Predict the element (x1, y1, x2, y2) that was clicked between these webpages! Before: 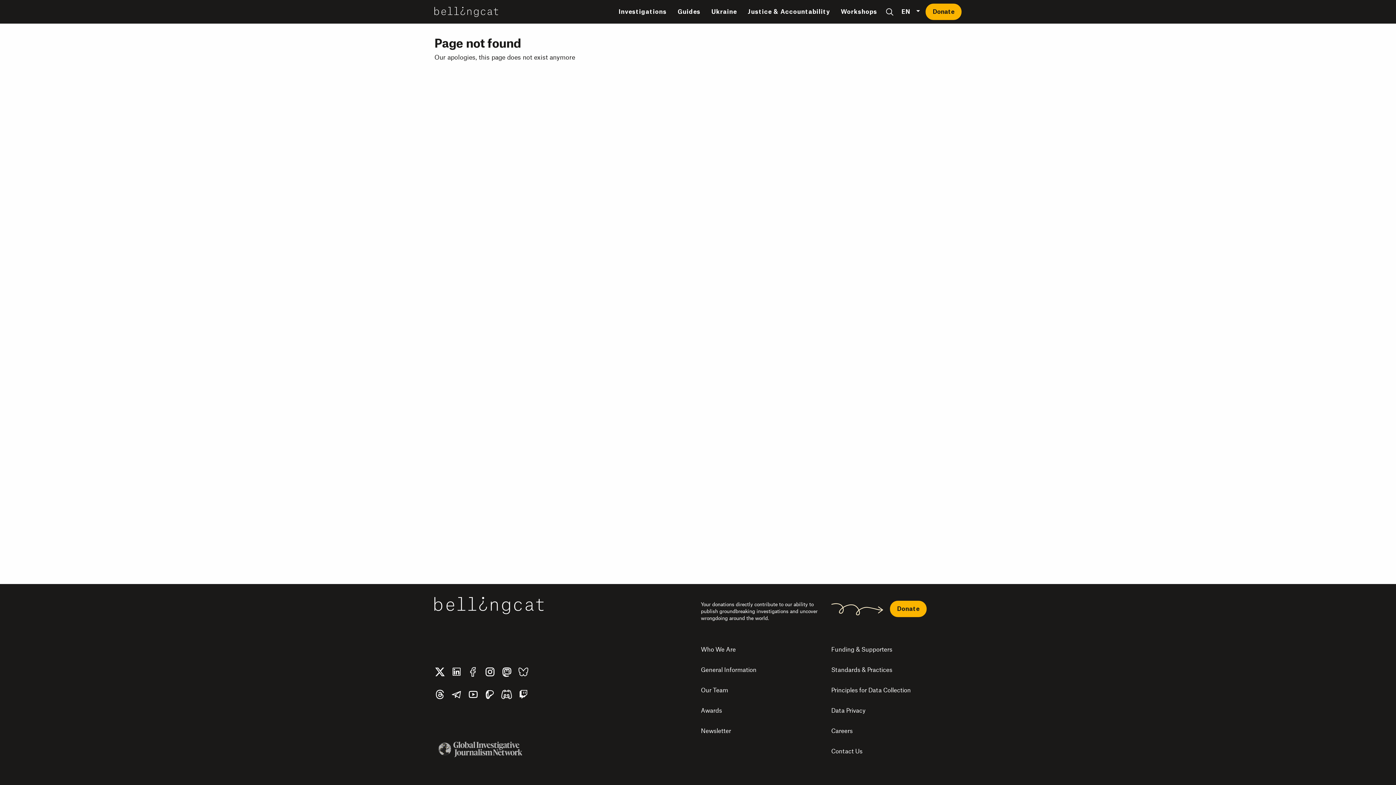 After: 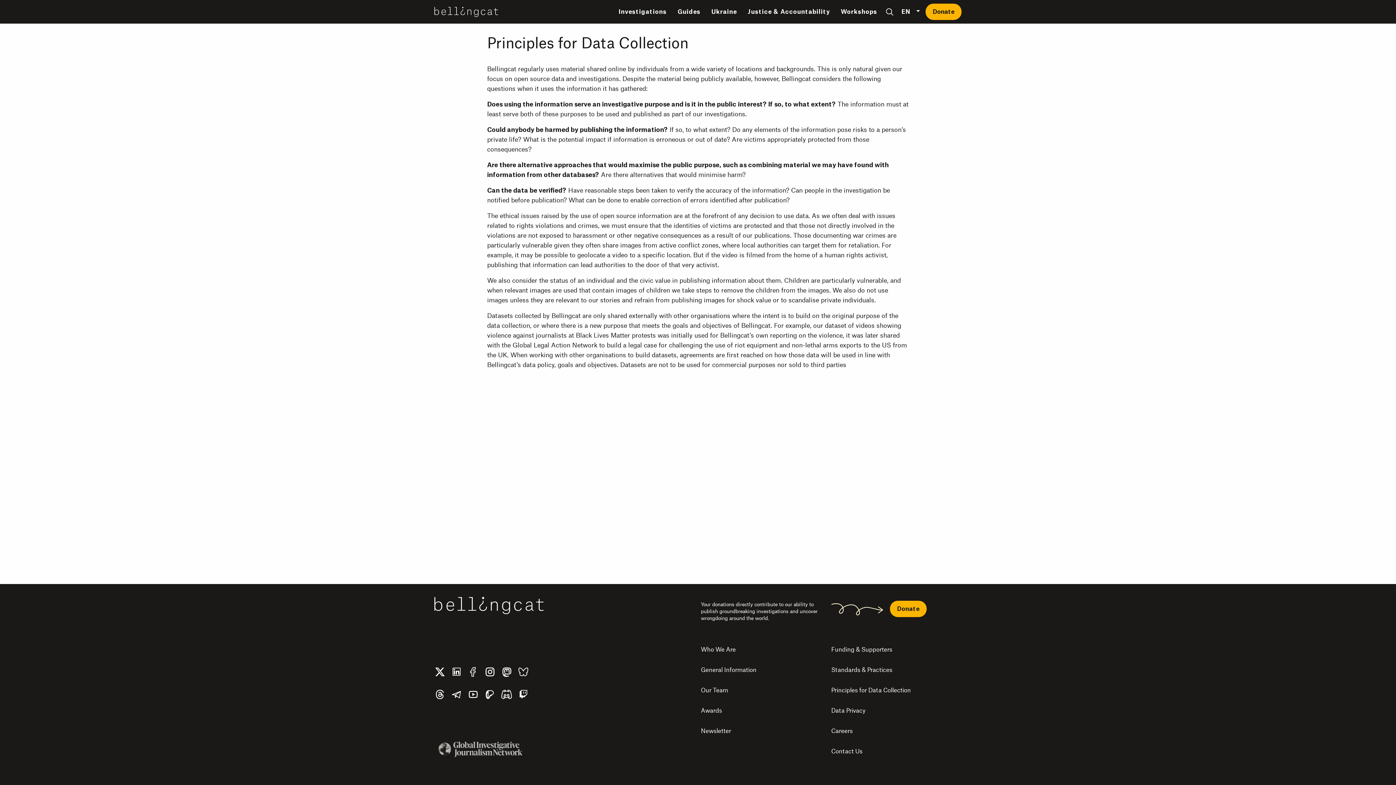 Action: bbox: (831, 680, 961, 701) label: Principles for Data Collection